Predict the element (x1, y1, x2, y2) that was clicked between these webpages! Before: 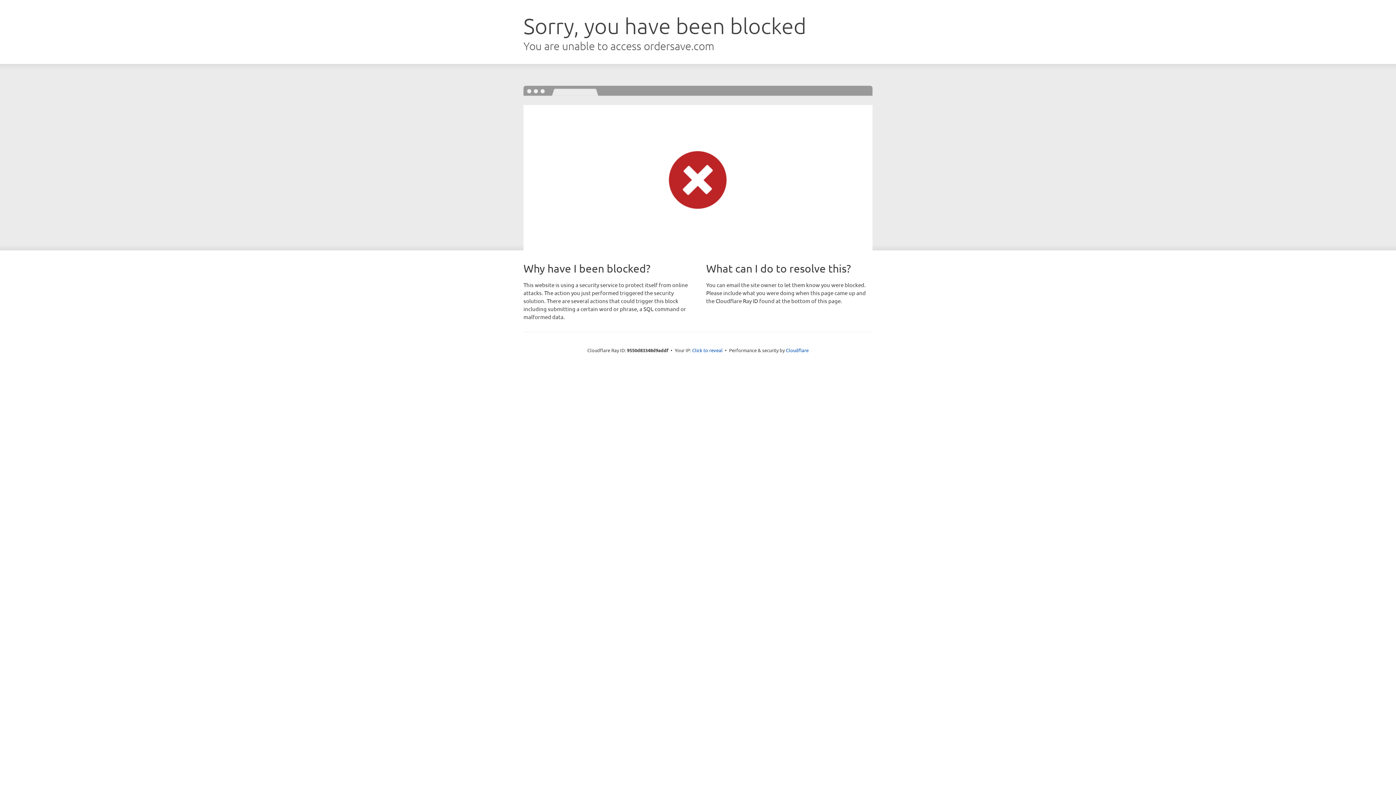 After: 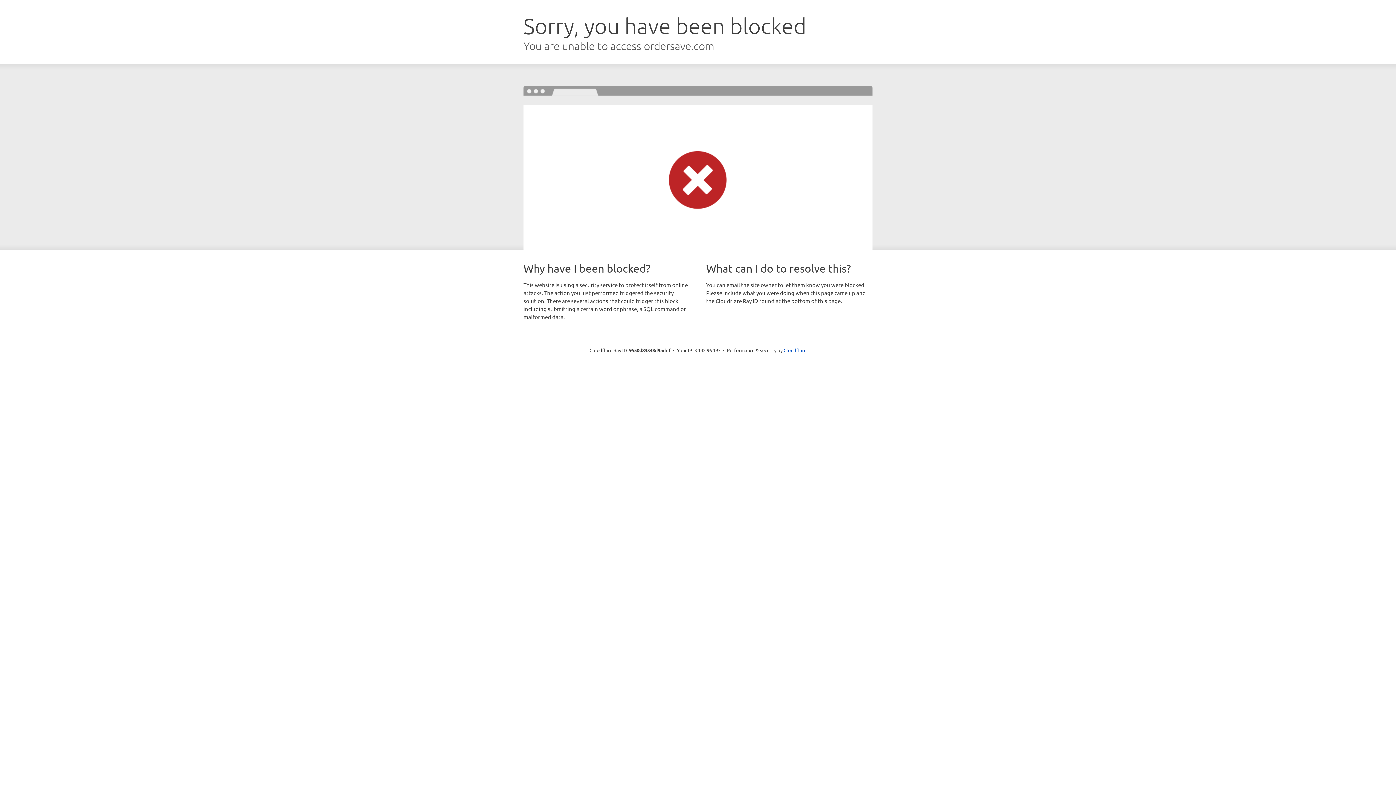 Action: label: Click to reveal bbox: (692, 346, 722, 353)